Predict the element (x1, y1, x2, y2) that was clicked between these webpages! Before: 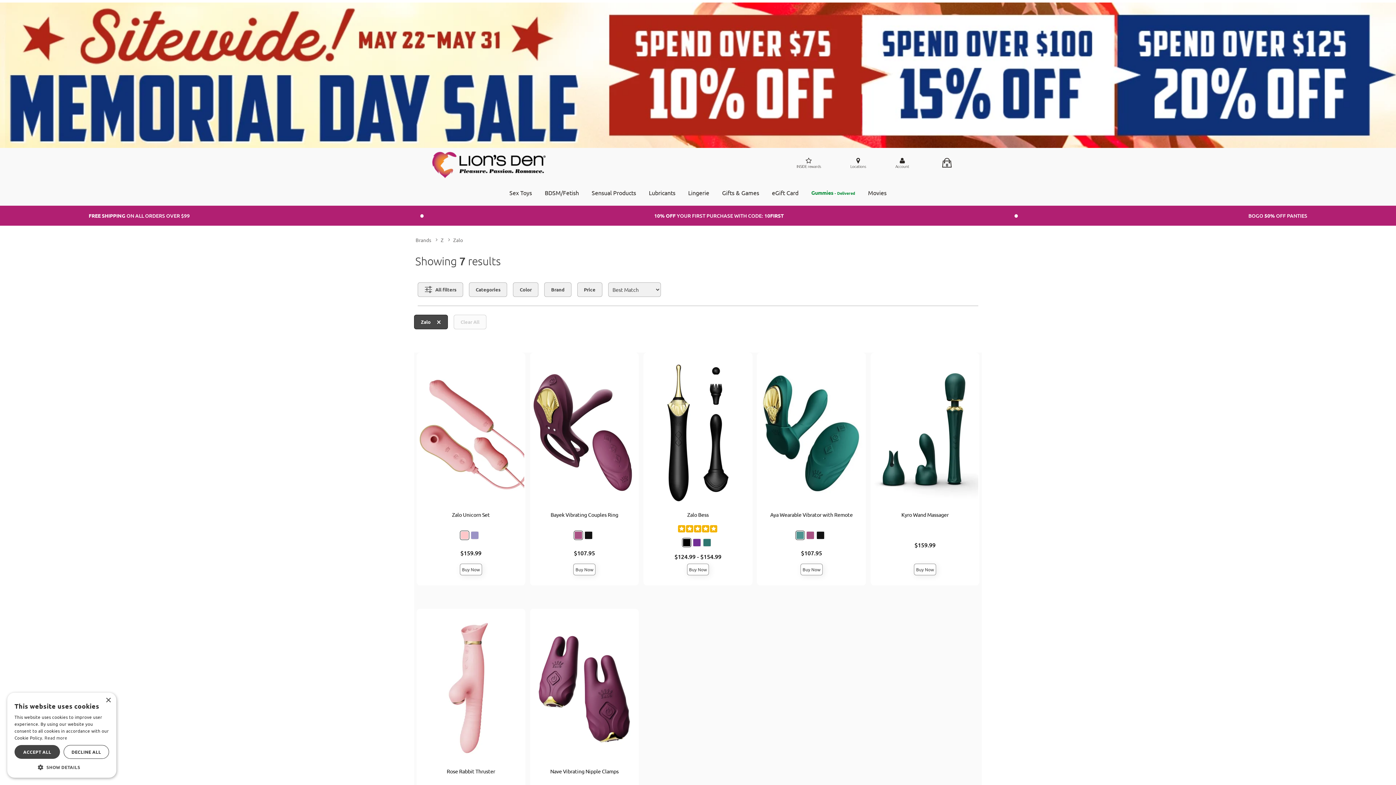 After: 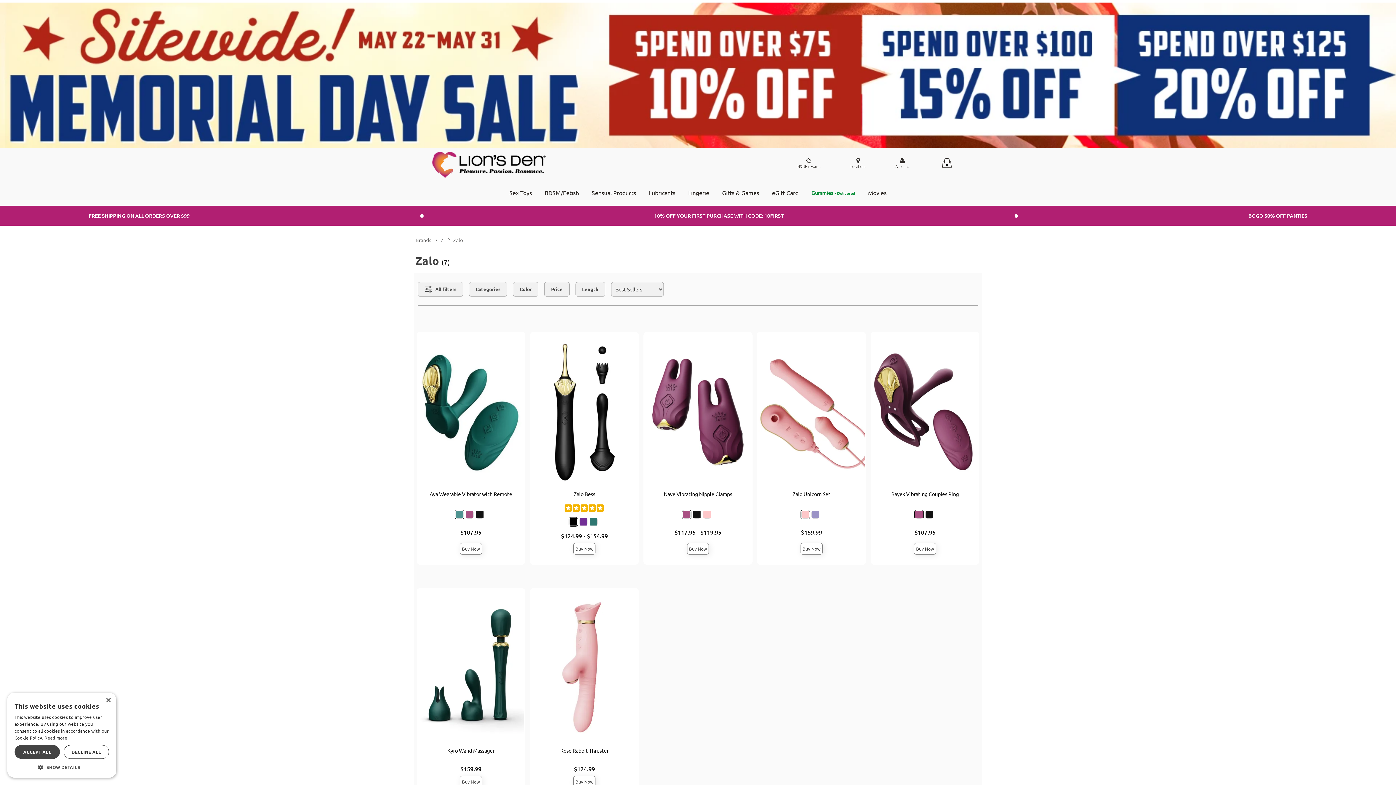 Action: bbox: (453, 236, 463, 243) label: Zalo